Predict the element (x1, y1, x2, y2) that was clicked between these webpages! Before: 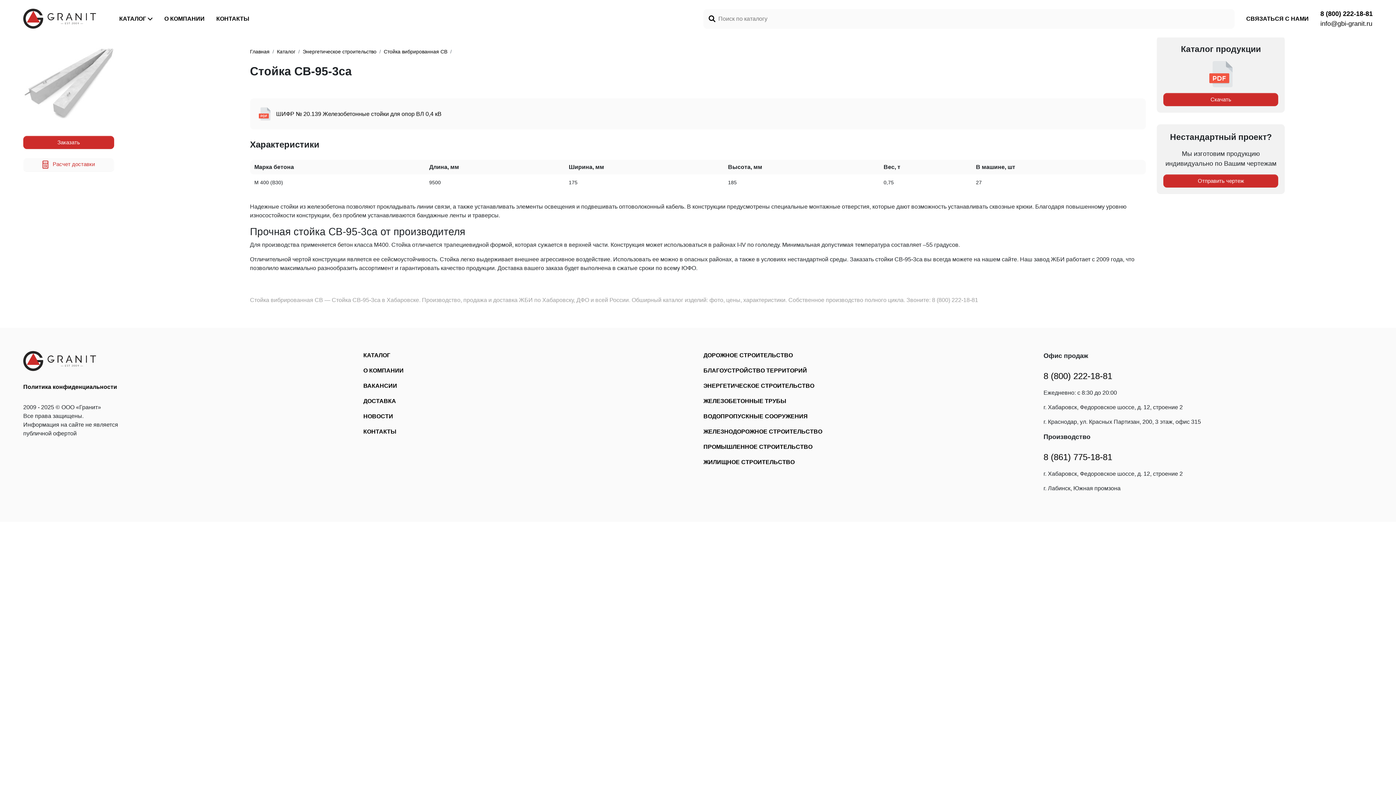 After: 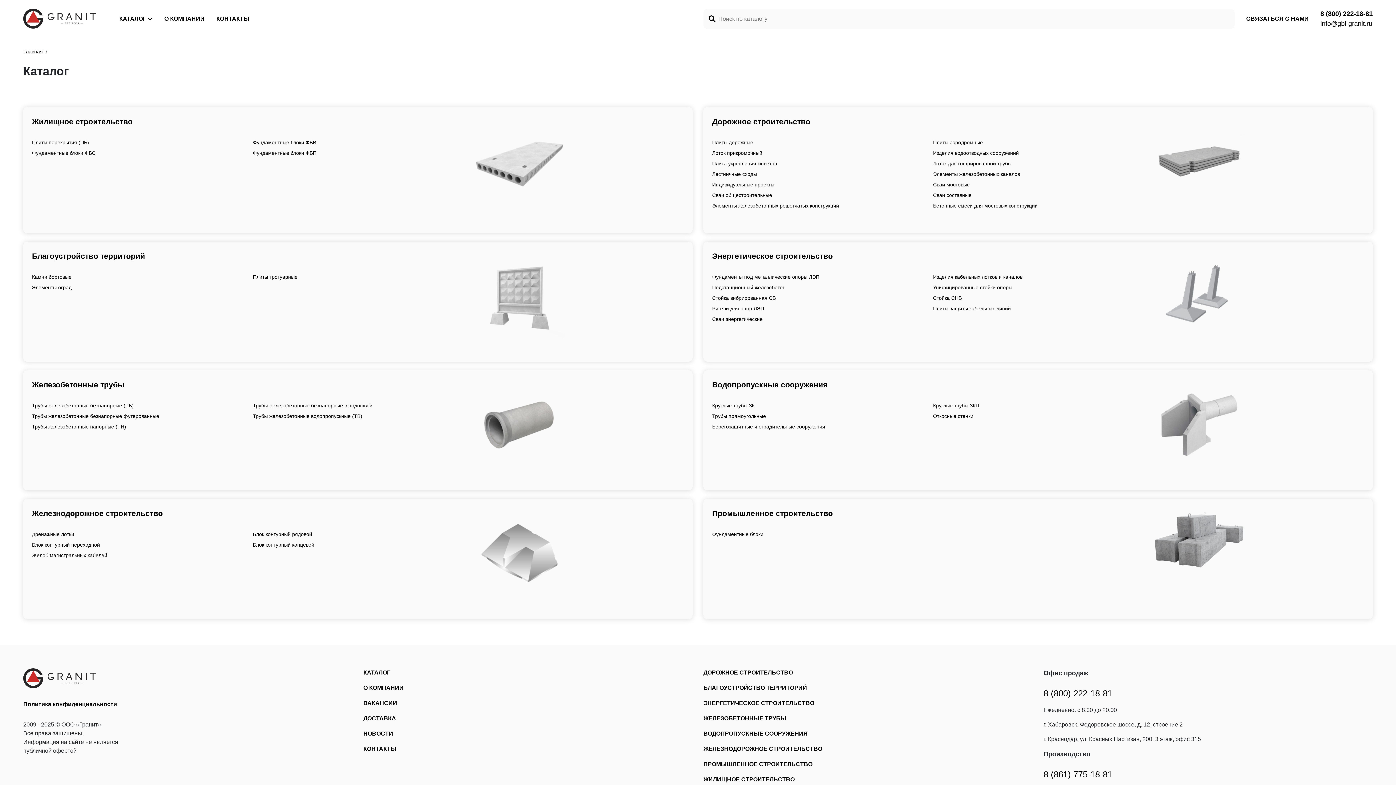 Action: label: Каталог bbox: (276, 48, 295, 54)